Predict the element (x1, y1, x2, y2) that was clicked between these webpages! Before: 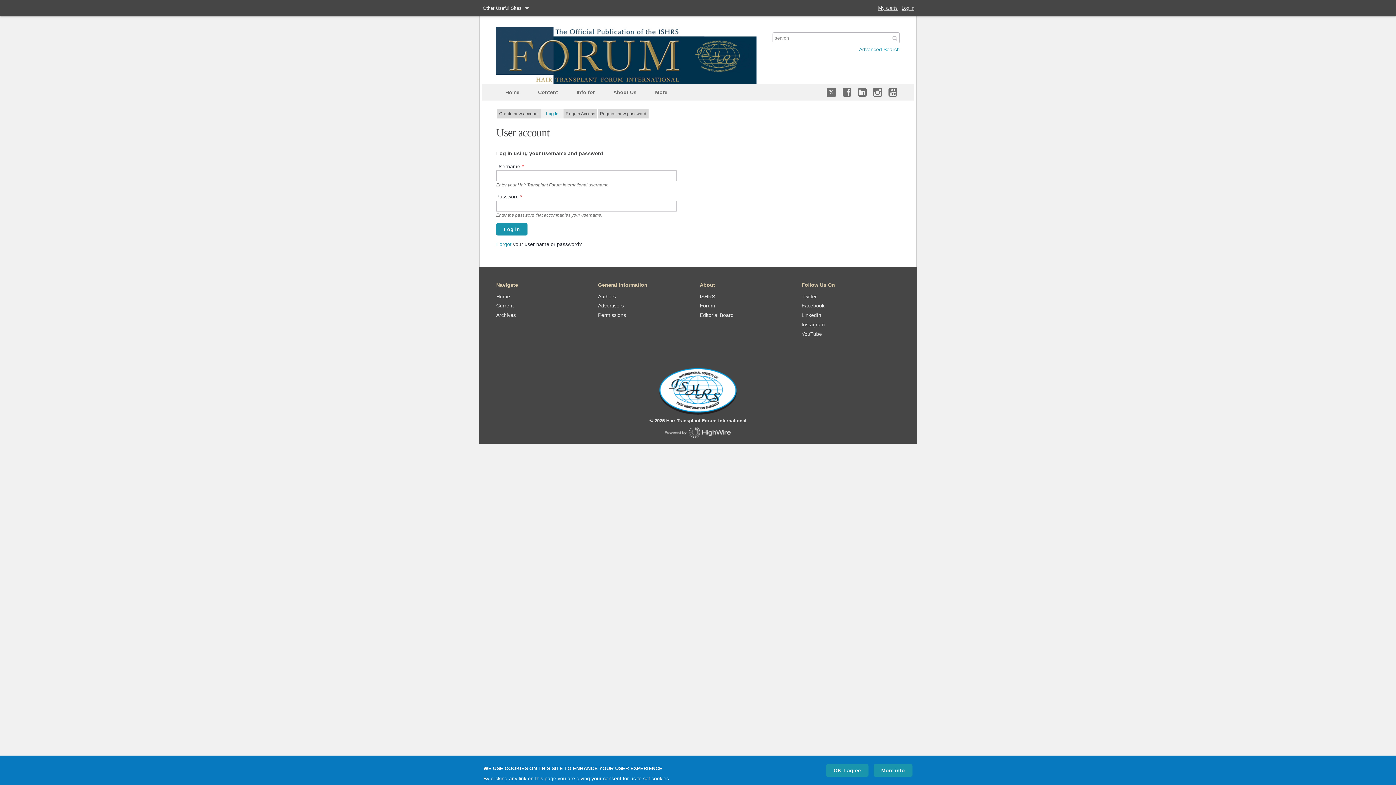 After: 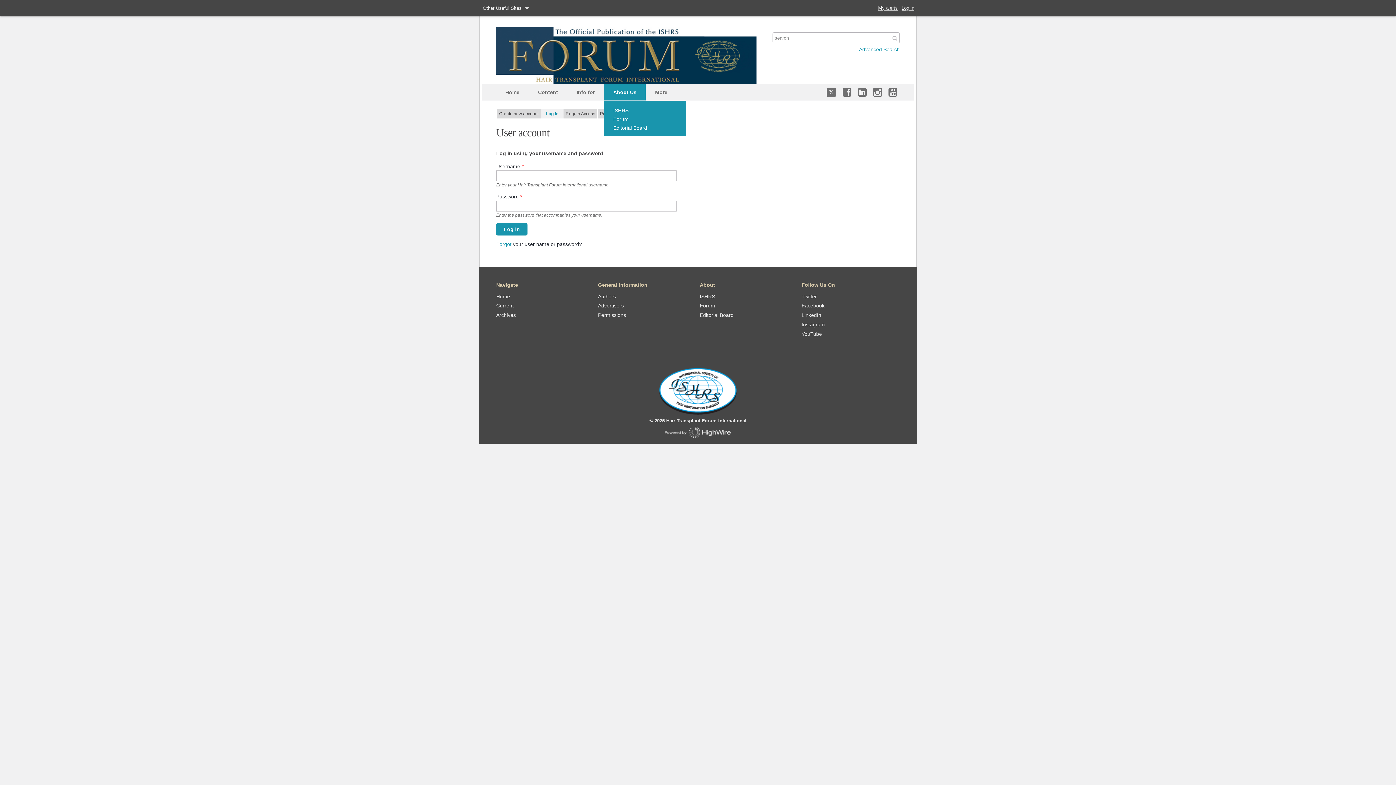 Action: label: About Us bbox: (604, 83, 645, 100)